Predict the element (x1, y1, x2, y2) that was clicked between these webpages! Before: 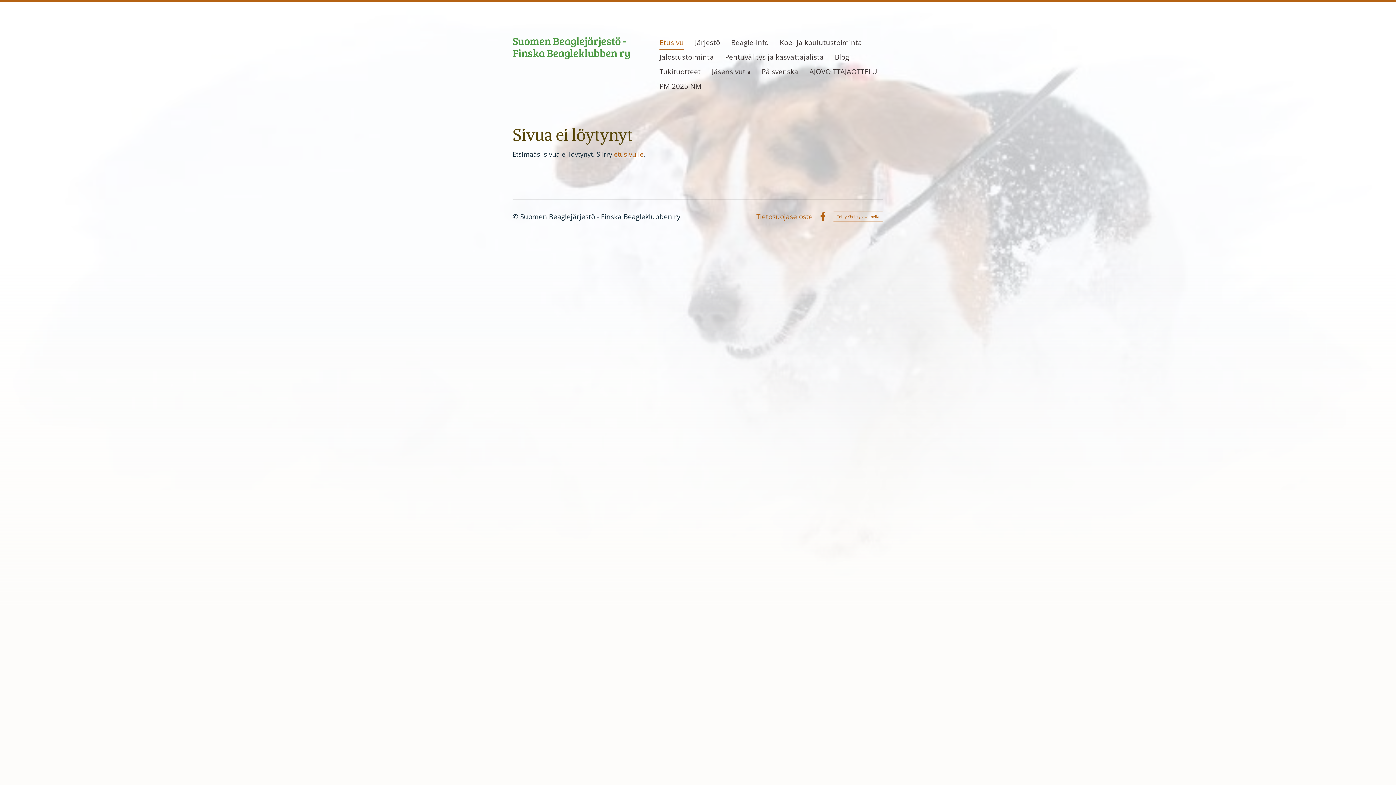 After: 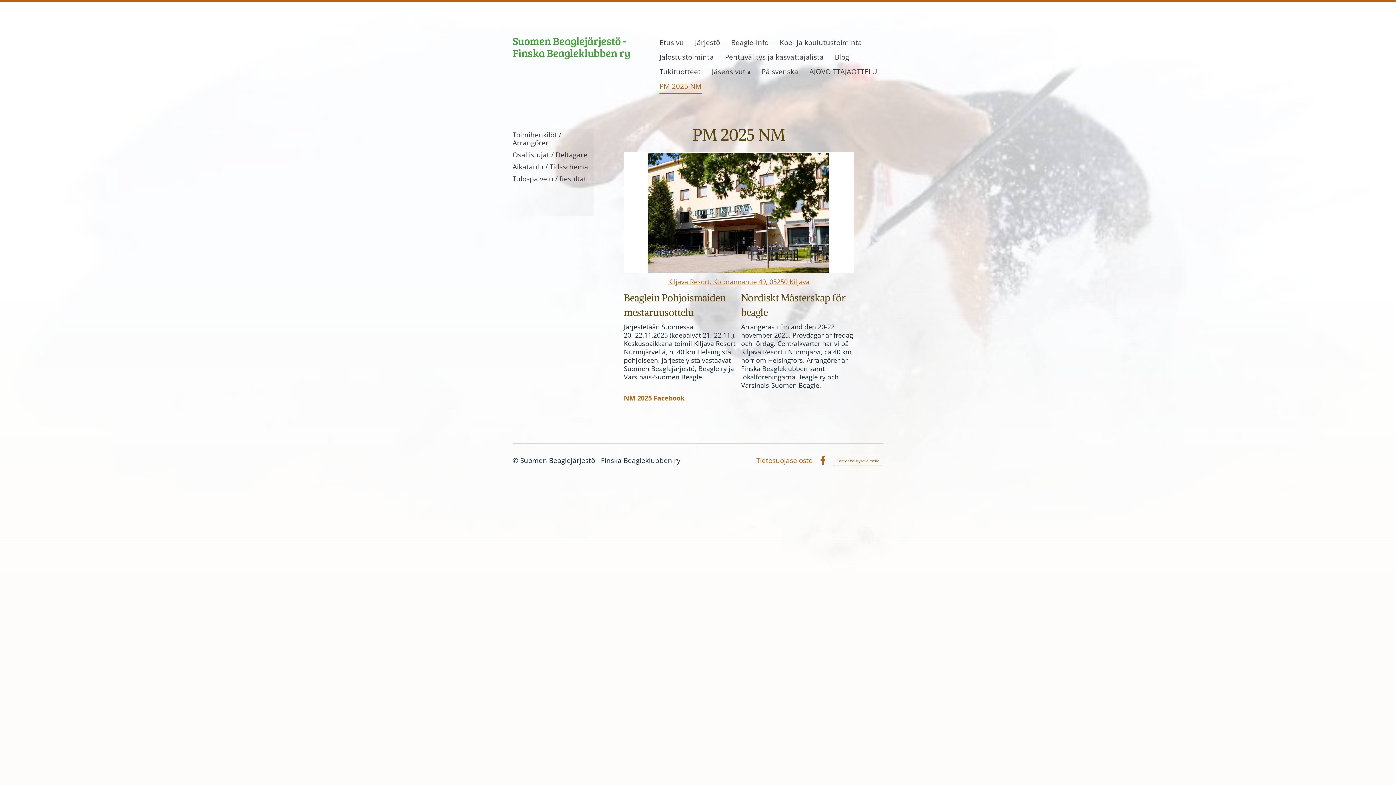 Action: bbox: (659, 79, 701, 93) label: PM 2025 NM